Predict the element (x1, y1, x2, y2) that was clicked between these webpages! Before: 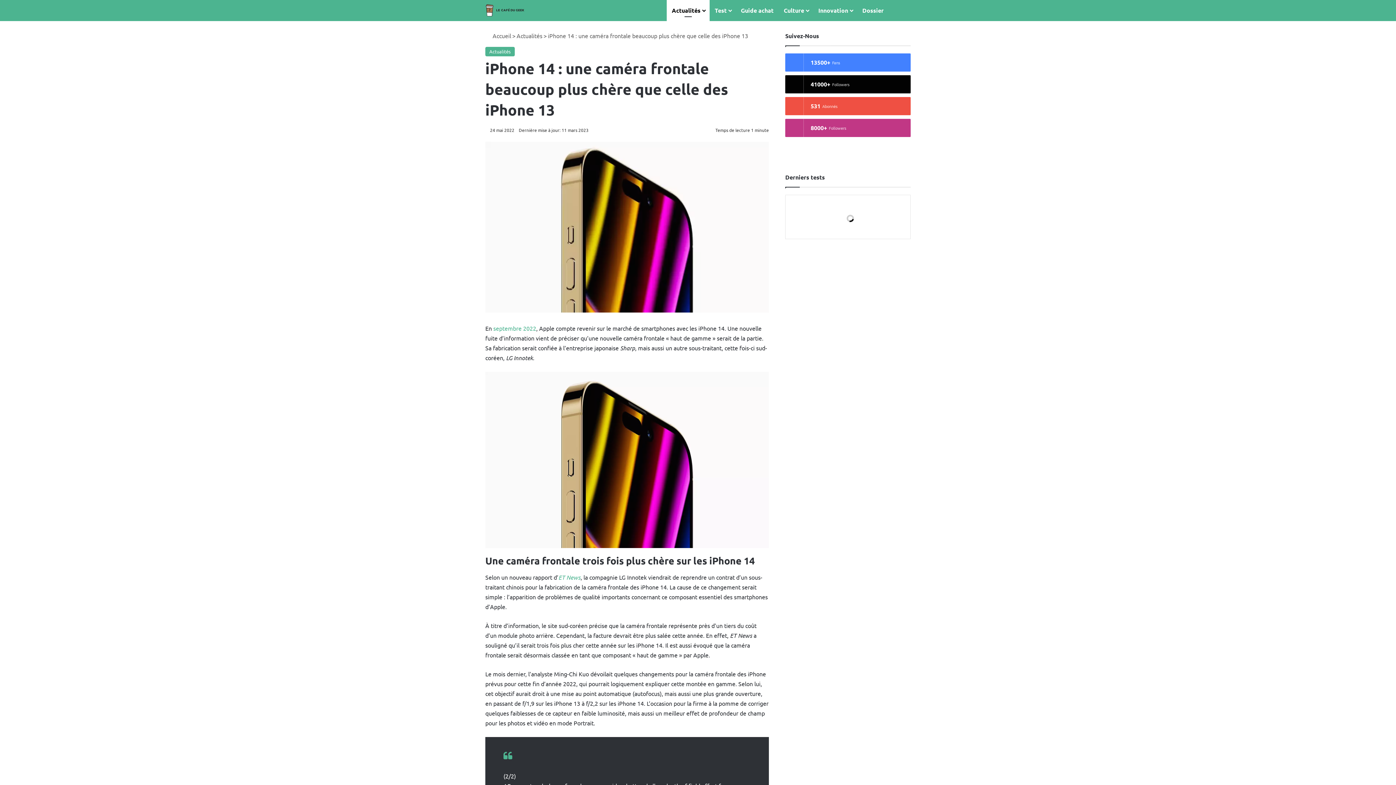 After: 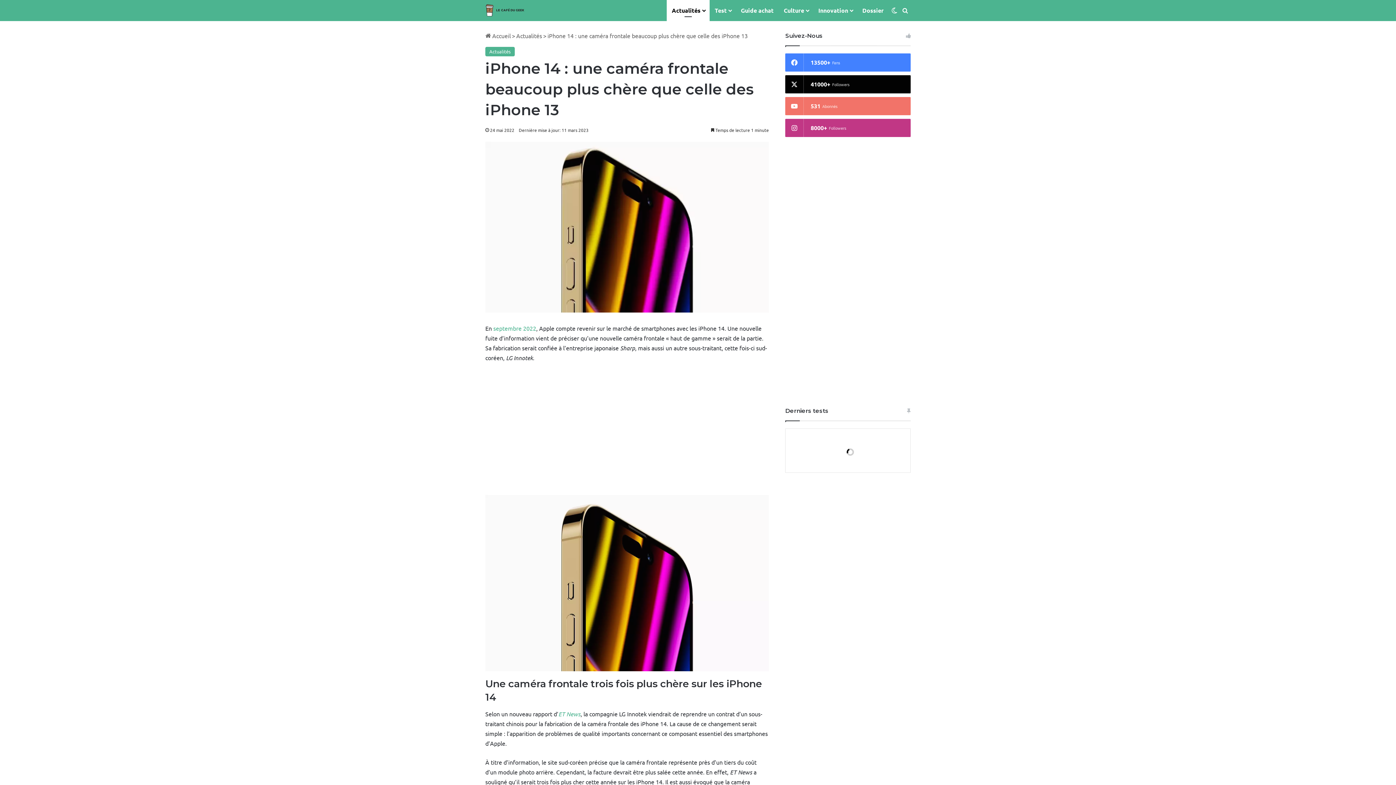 Action: label: 531
Abonnés bbox: (785, 97, 910, 115)